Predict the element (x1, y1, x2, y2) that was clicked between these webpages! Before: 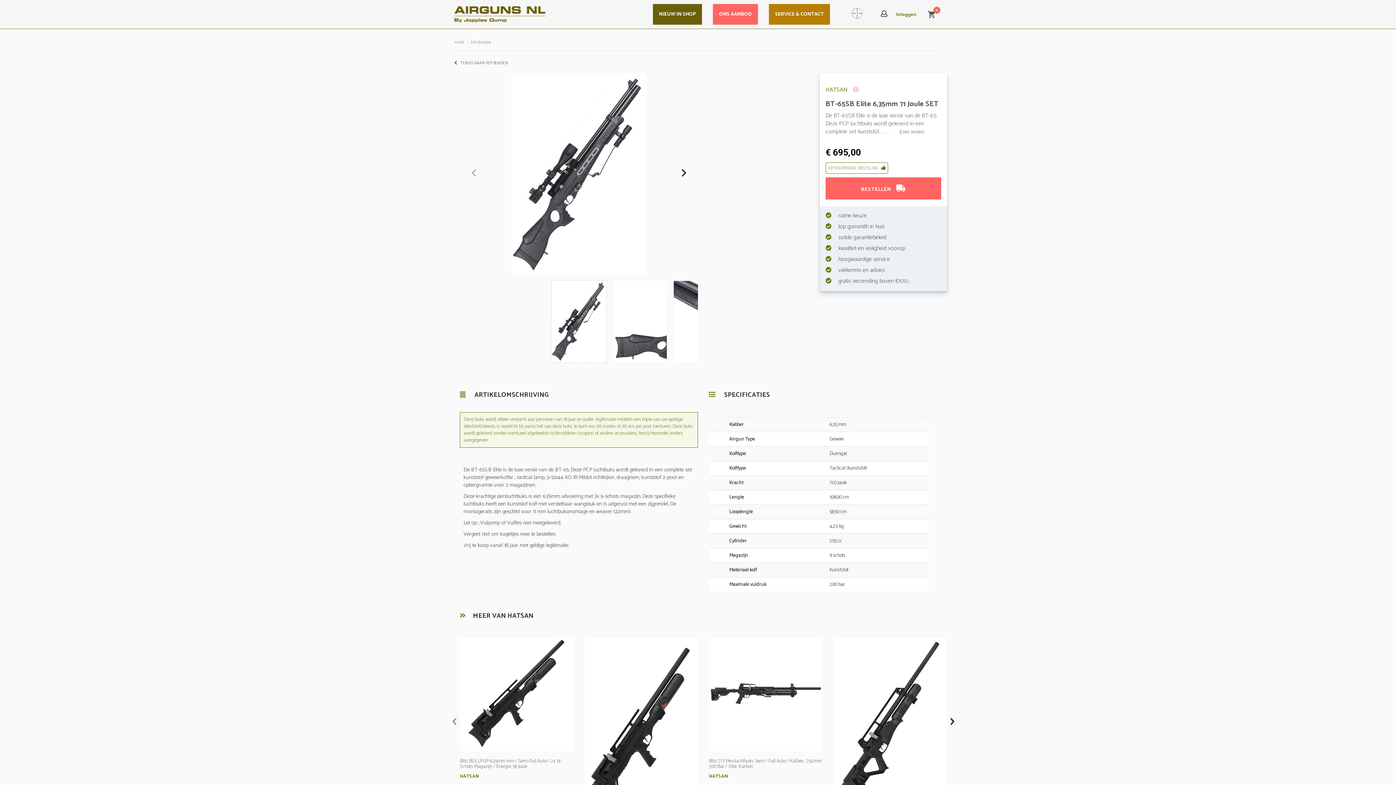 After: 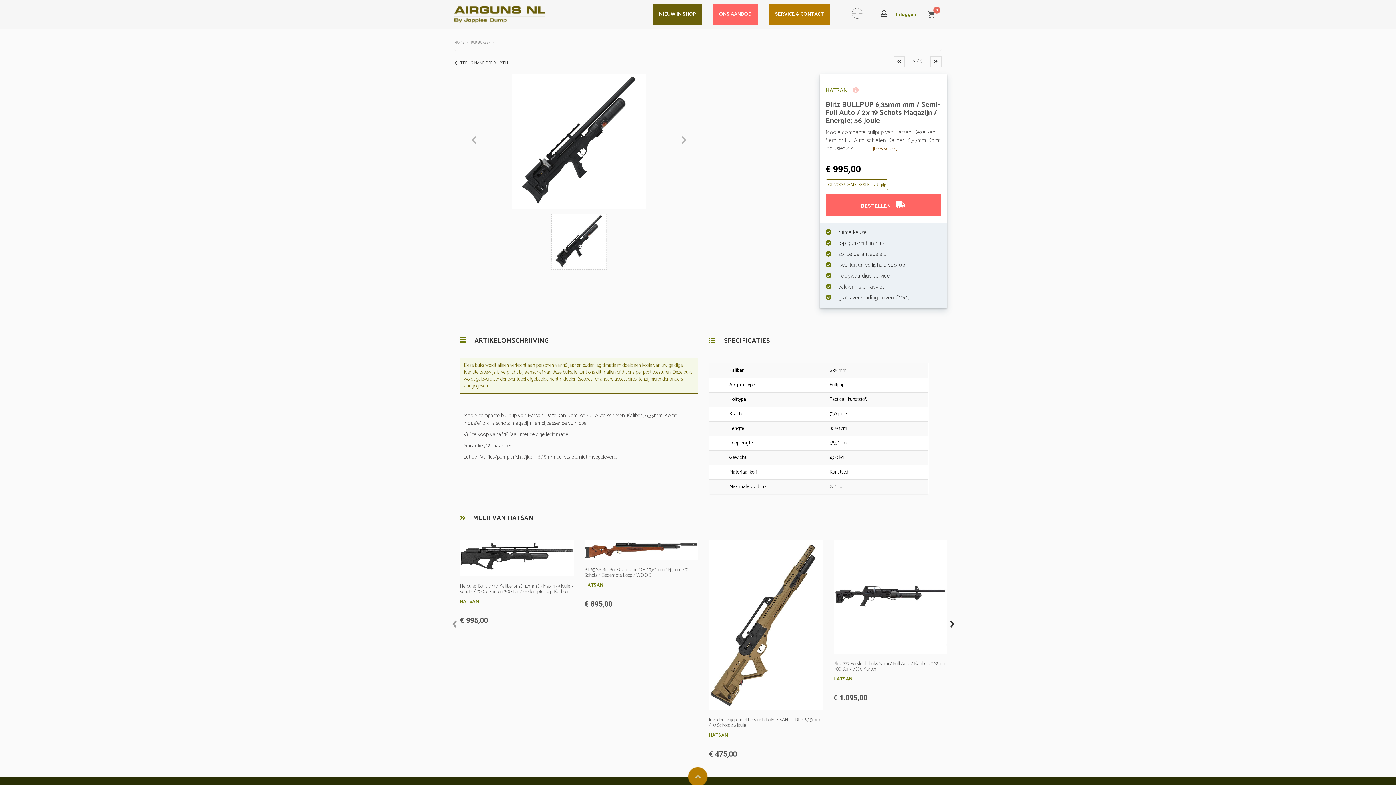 Action: bbox: (460, 638, 573, 751)